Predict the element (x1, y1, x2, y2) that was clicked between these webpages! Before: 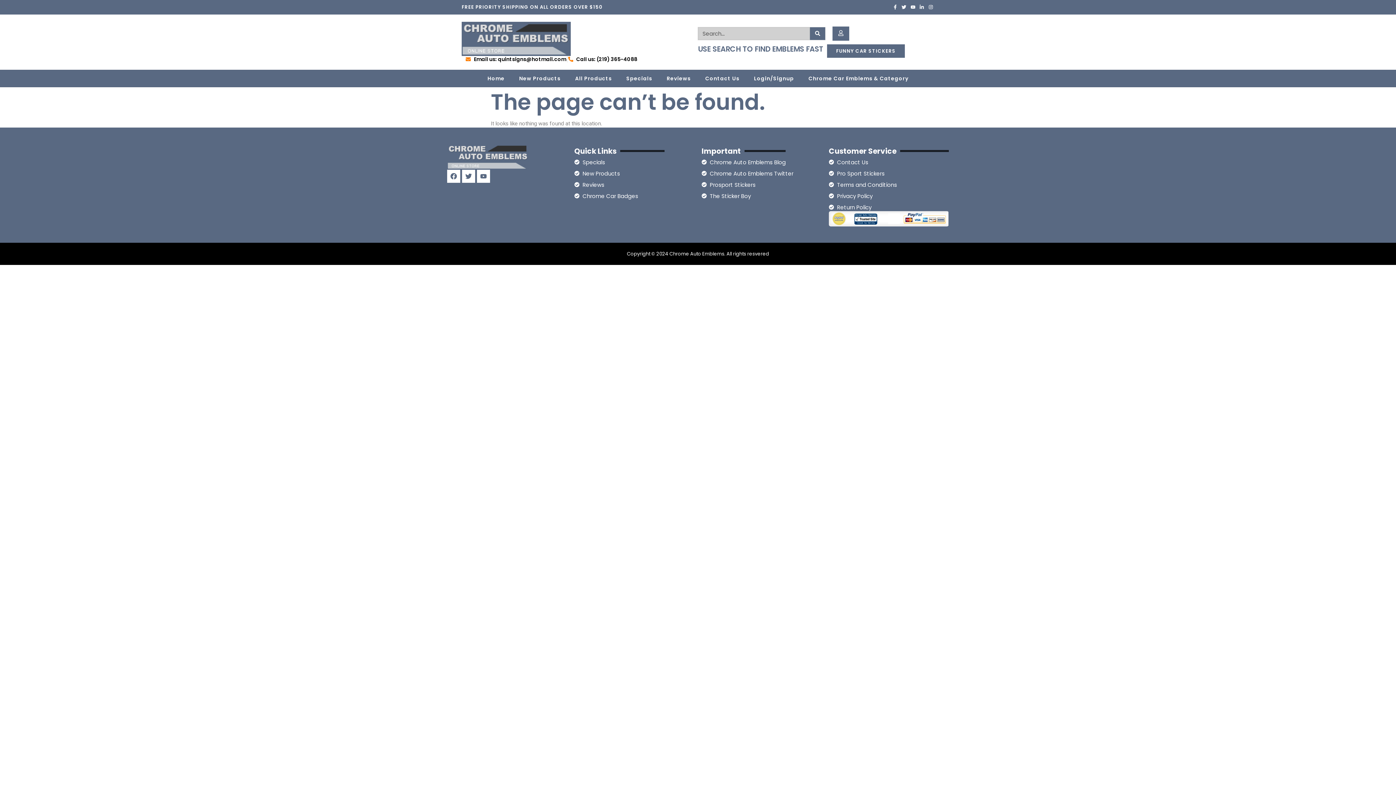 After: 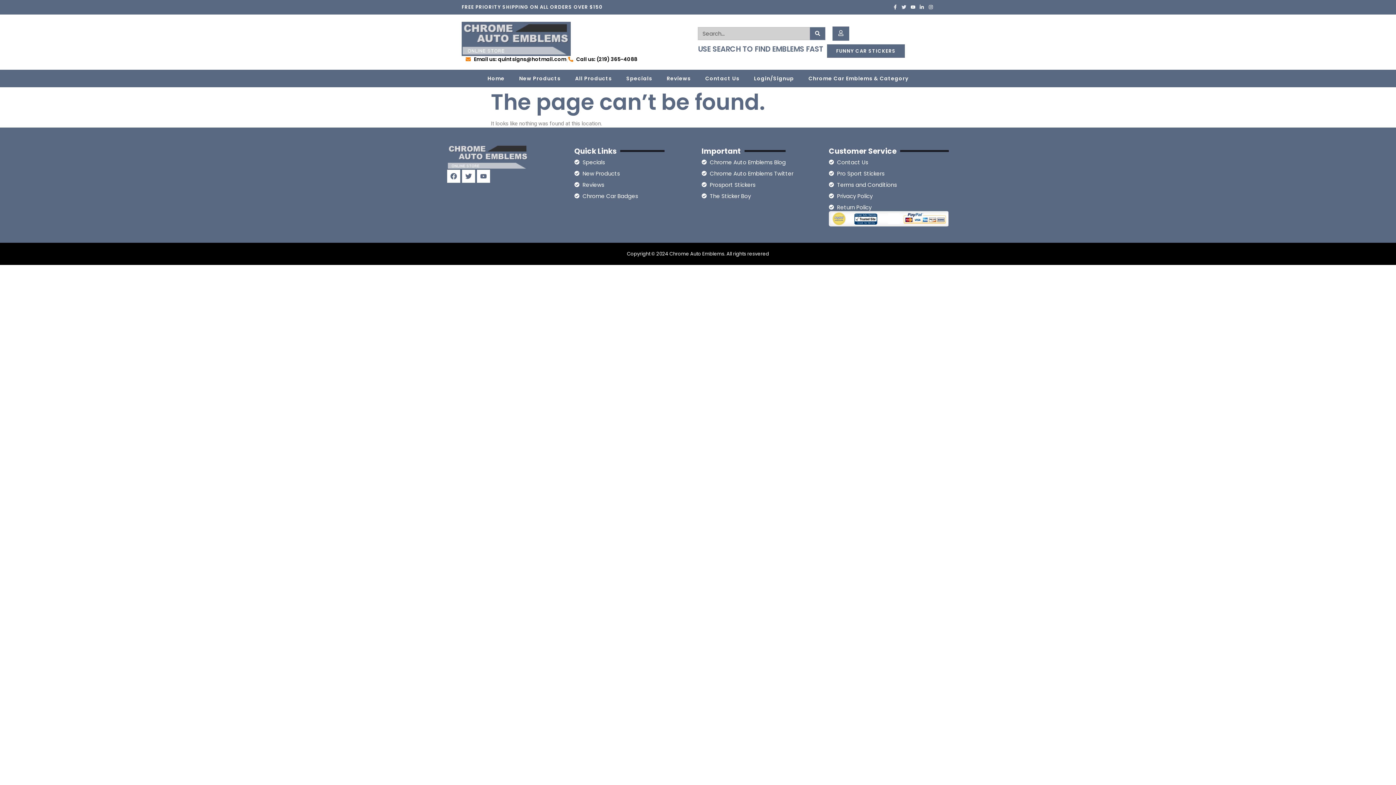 Action: label: Twitter bbox: (900, 3, 907, 10)